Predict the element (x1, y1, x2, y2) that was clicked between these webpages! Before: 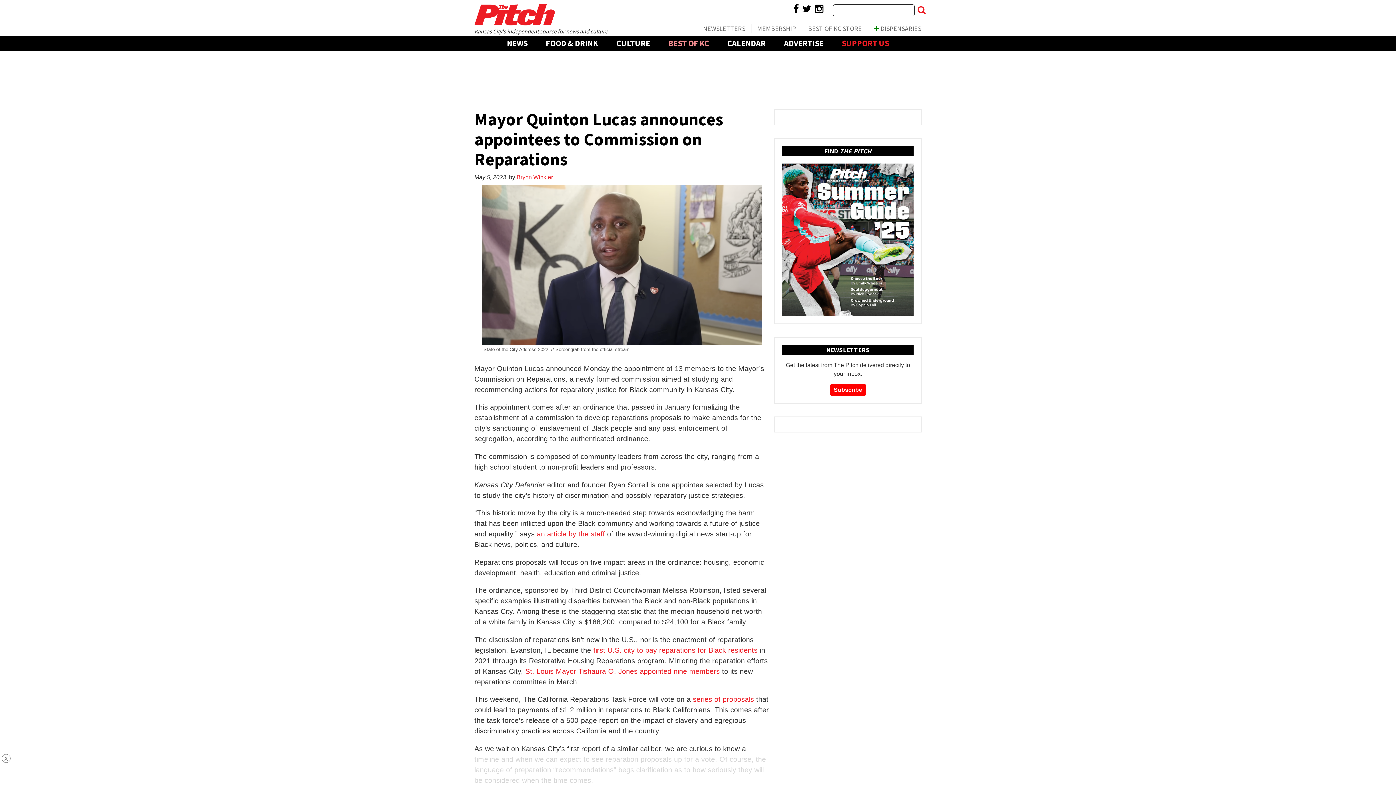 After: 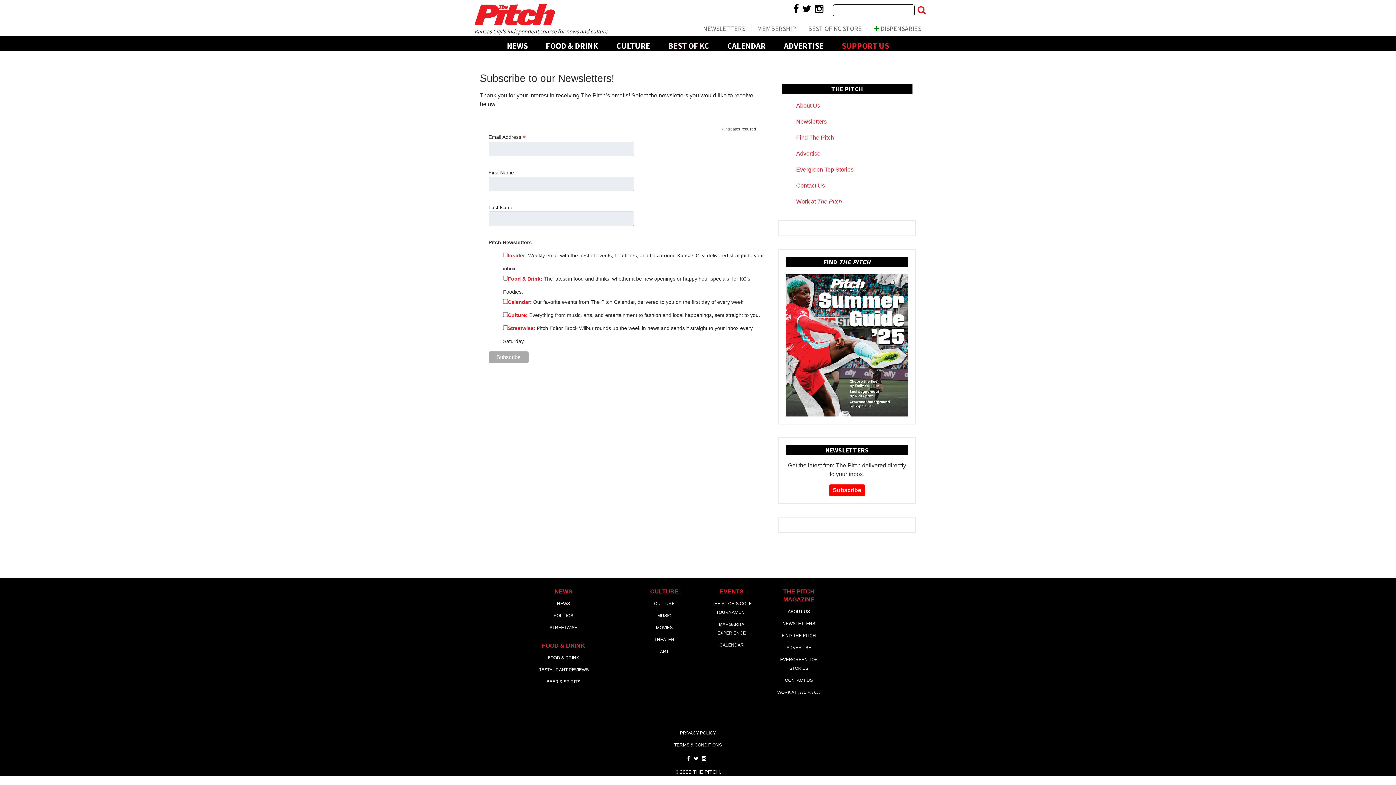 Action: label: NEWSLETTERS bbox: (697, 24, 751, 33)